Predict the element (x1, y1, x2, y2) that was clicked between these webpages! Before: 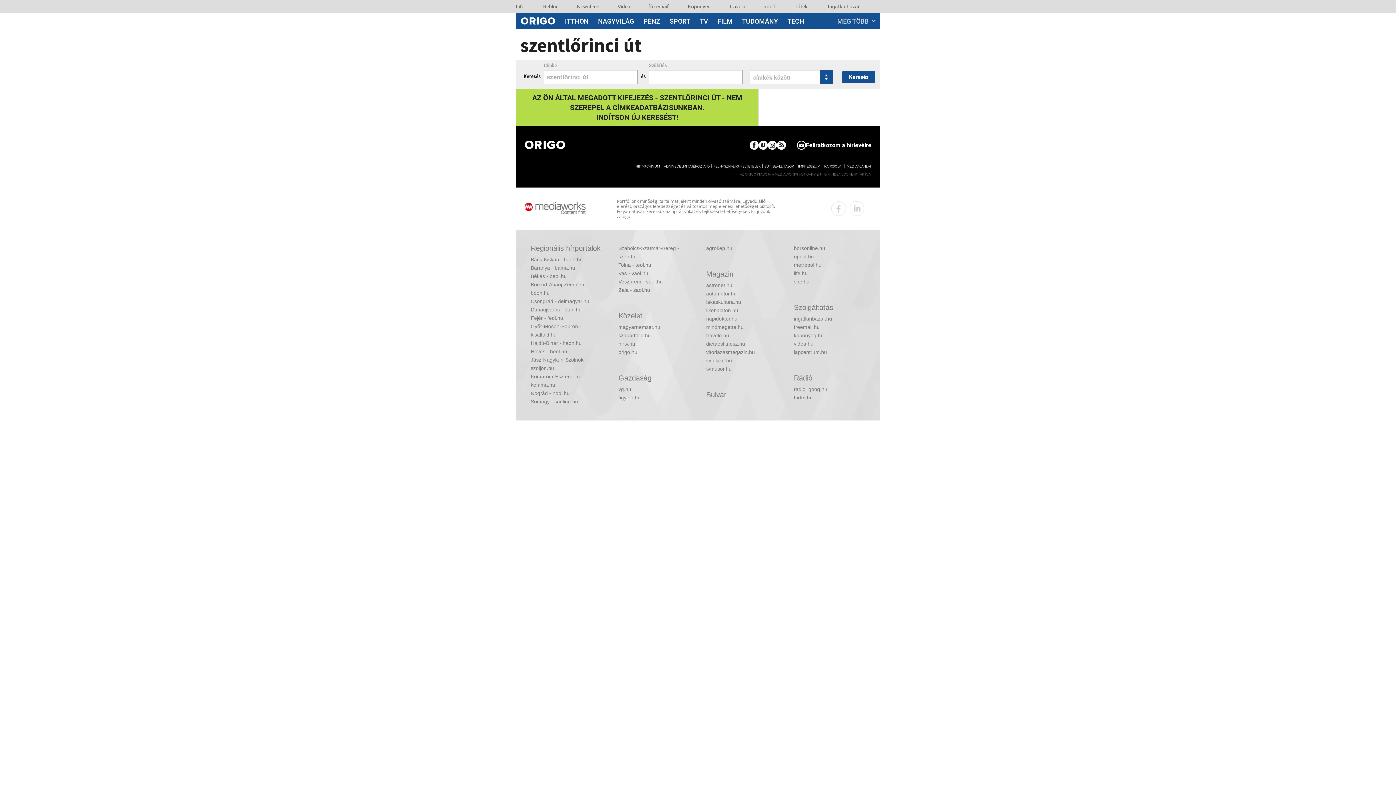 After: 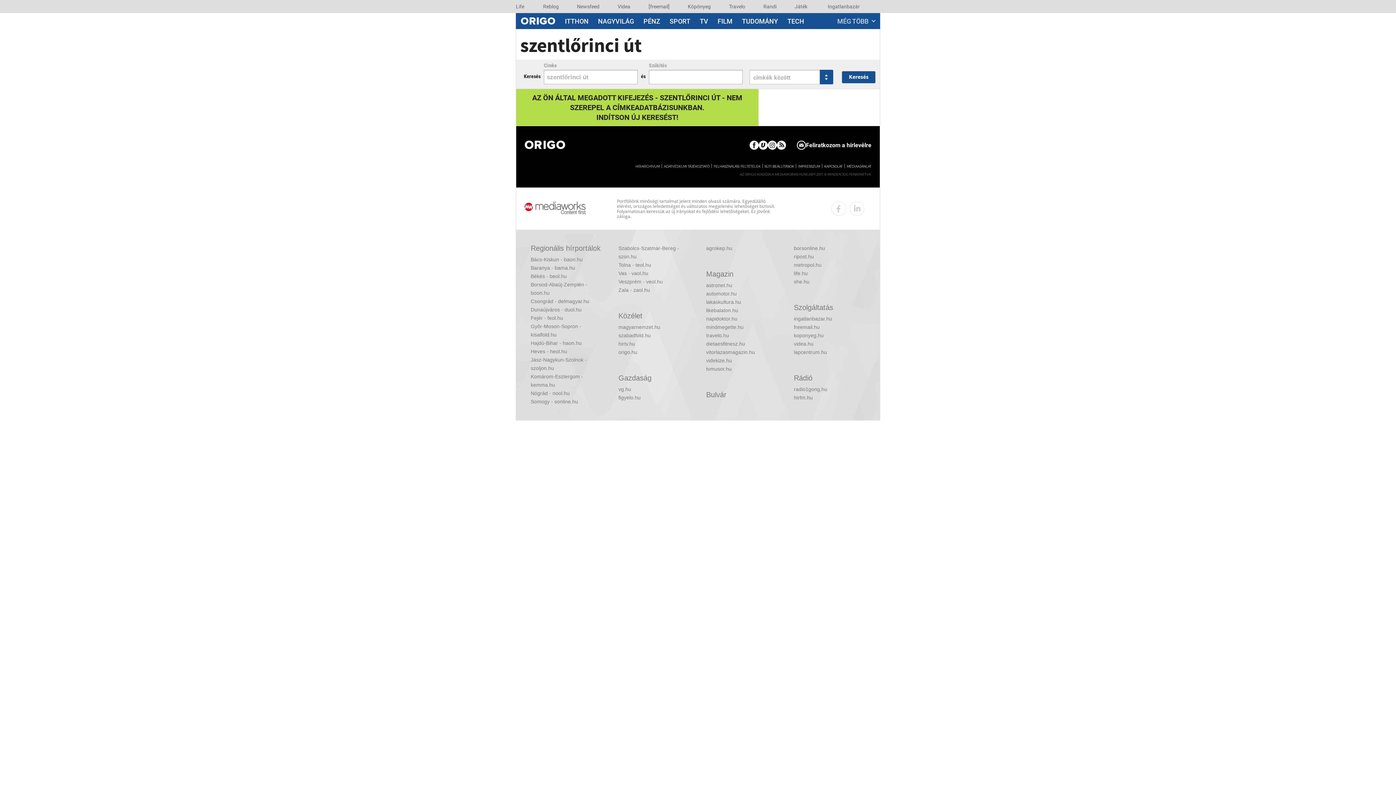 Action: bbox: (687, 0, 711, 12) label: Köpönyeg